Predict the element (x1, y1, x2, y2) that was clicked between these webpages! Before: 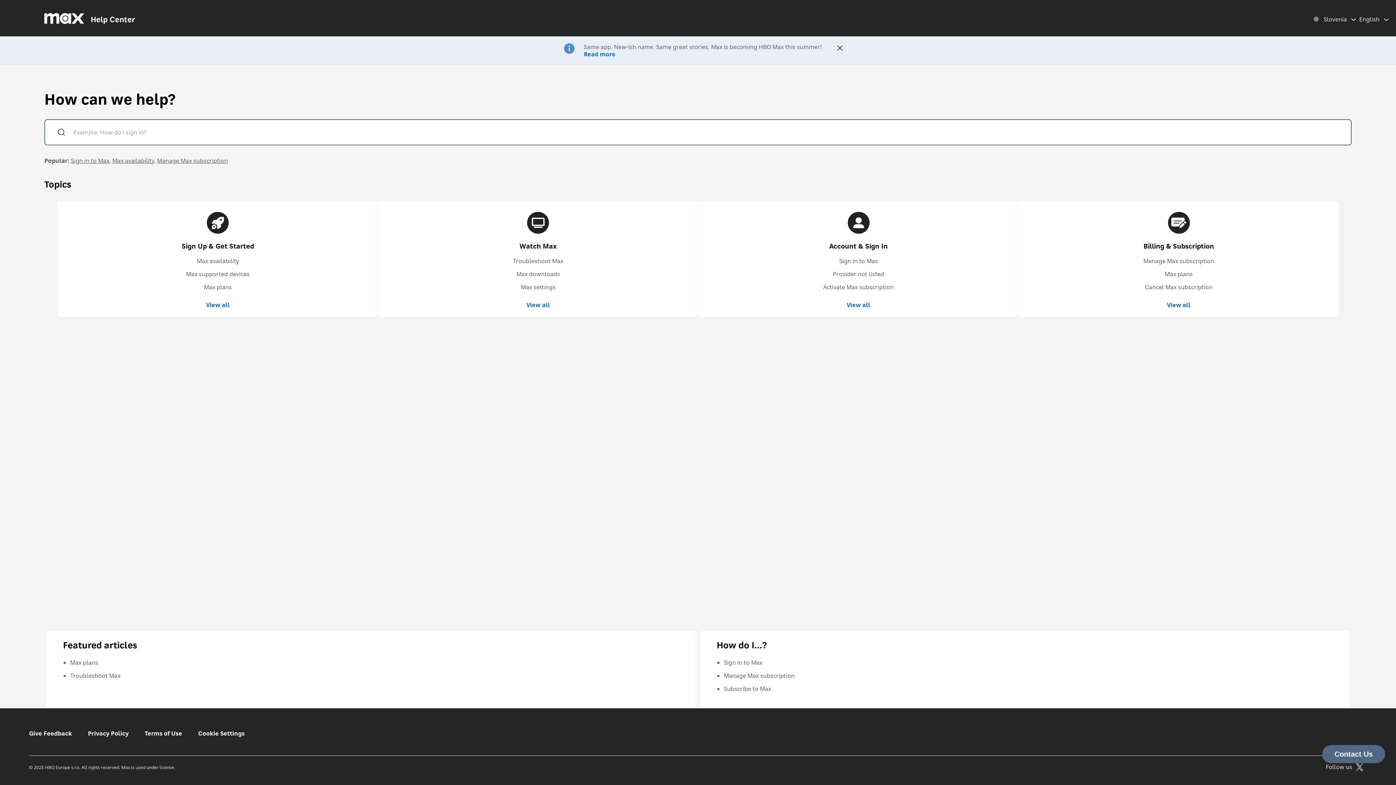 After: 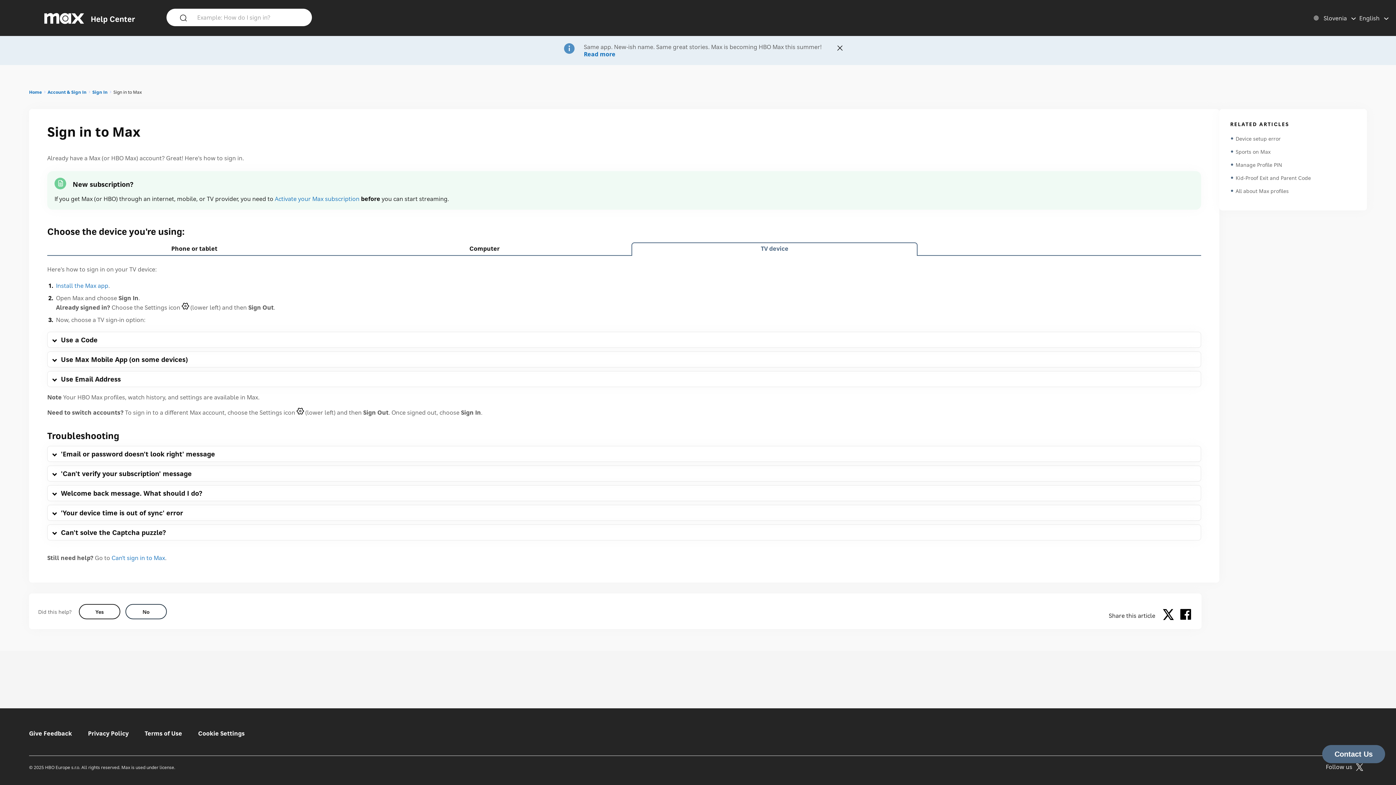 Action: bbox: (724, 658, 762, 666) label: Sign in to Max